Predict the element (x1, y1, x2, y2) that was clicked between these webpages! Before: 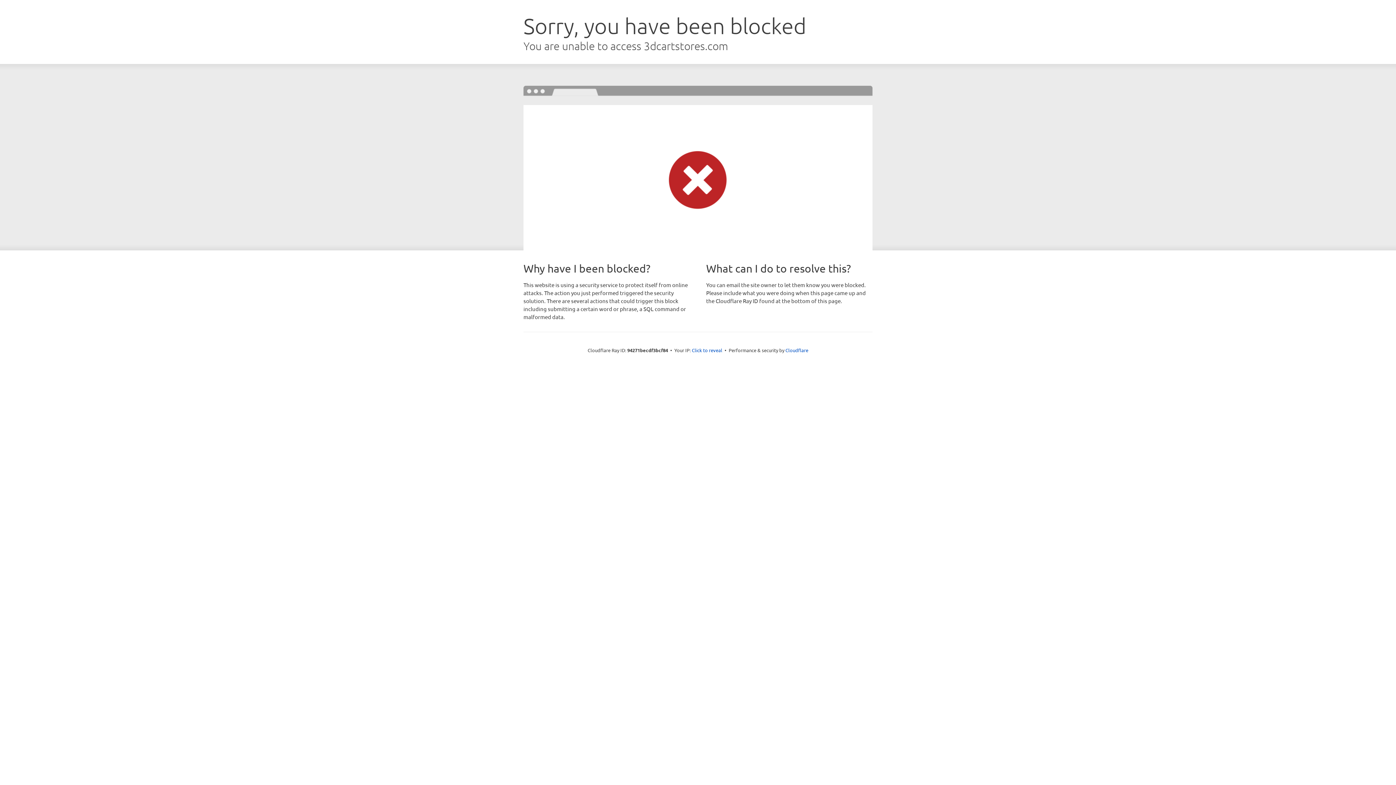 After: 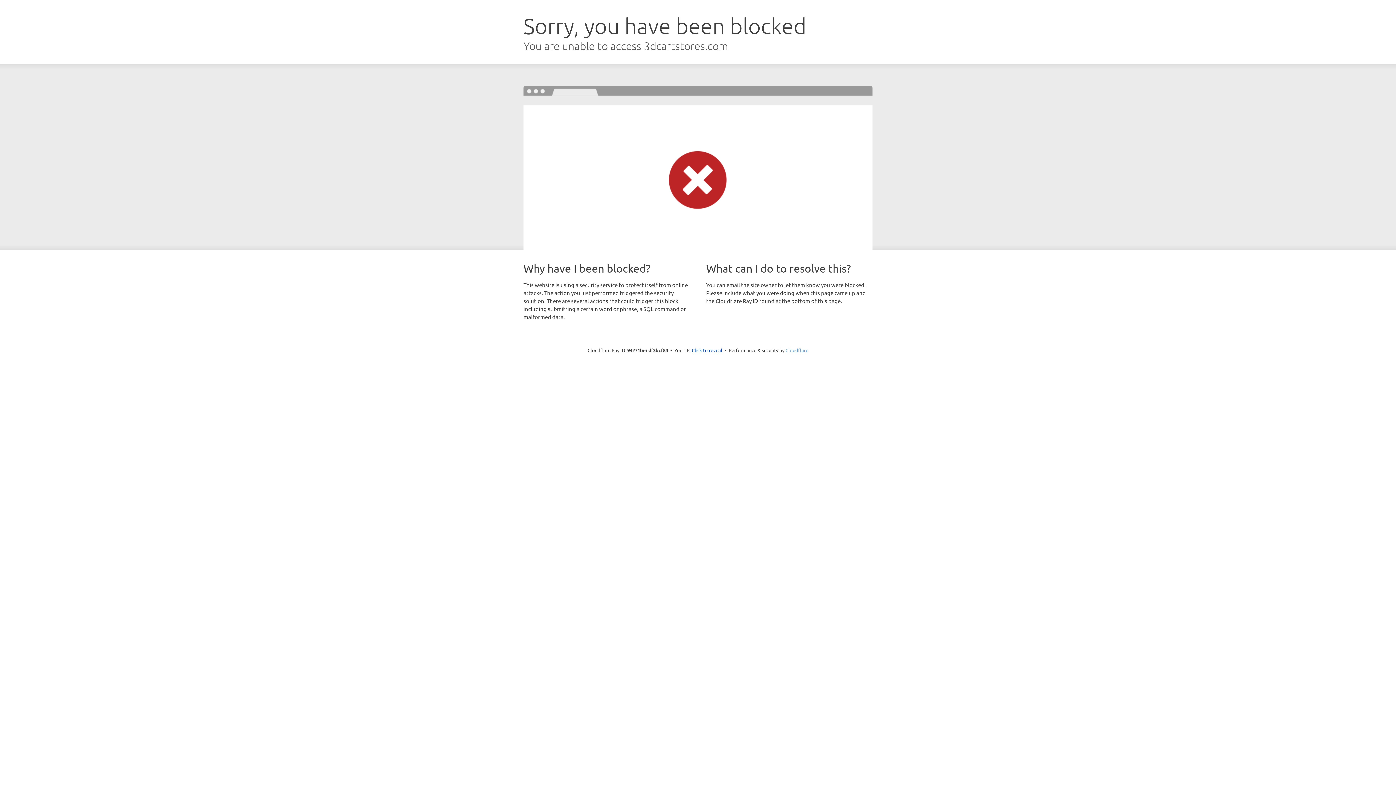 Action: bbox: (785, 347, 808, 353) label: Cloudflare